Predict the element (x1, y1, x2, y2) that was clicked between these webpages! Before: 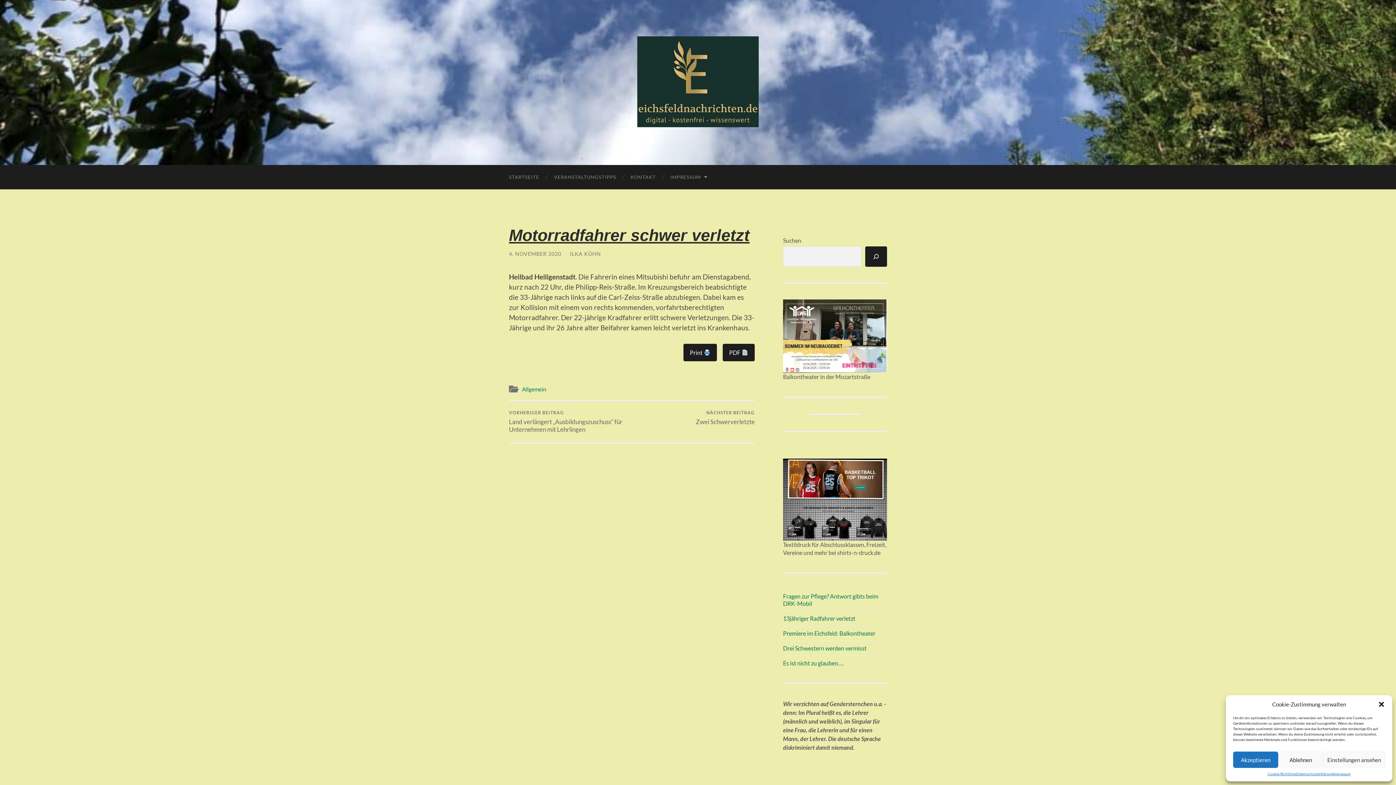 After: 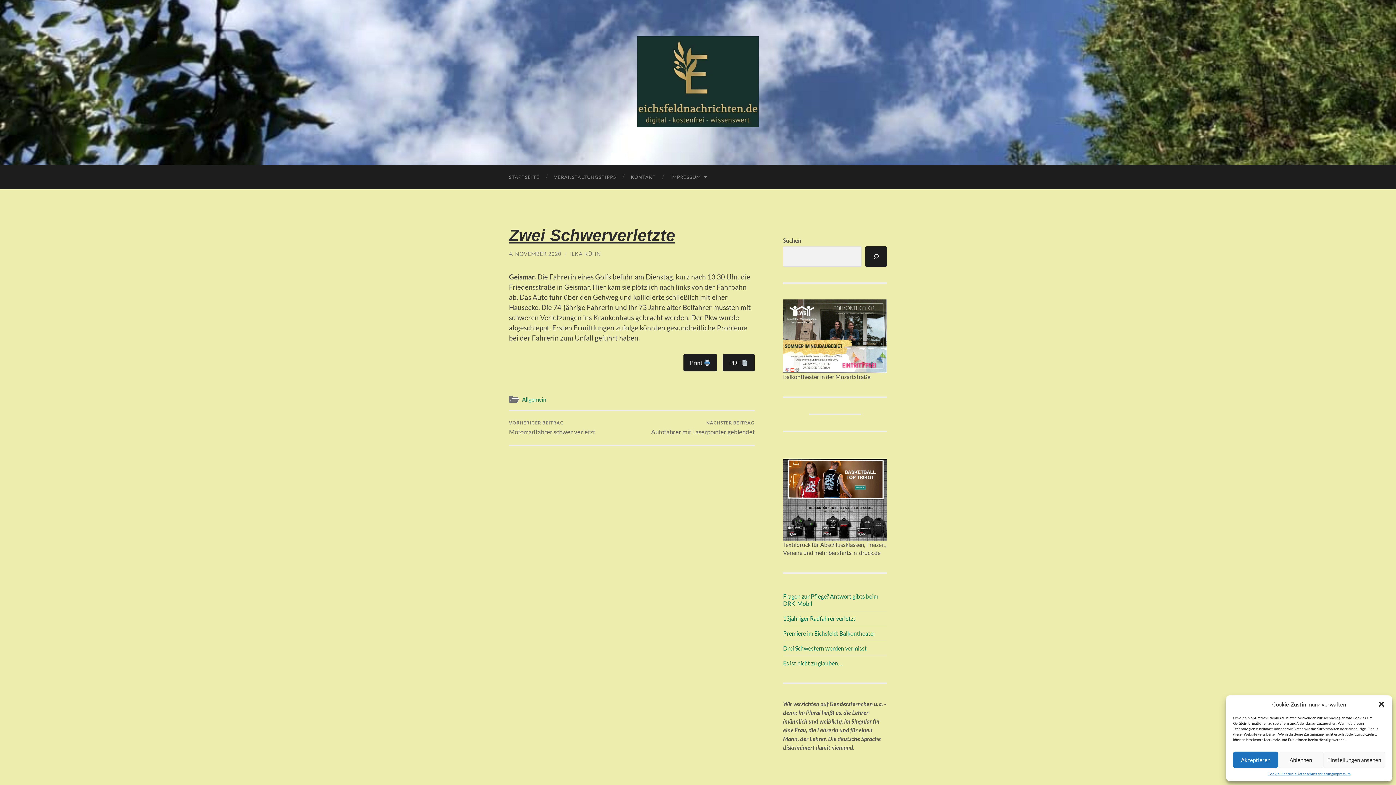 Action: label: NÄCHSTER BEITRAG
Zwei Schwerverletzte bbox: (696, 401, 754, 434)